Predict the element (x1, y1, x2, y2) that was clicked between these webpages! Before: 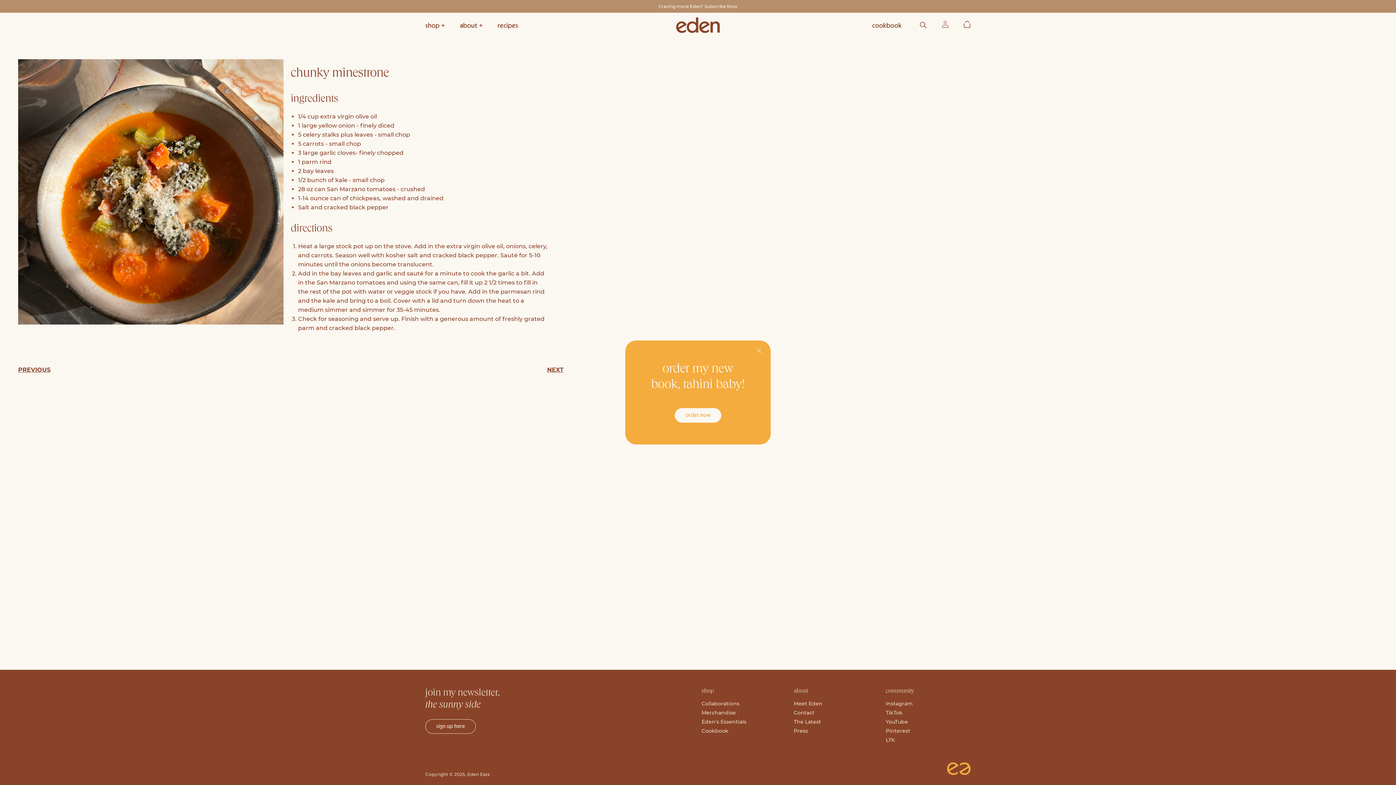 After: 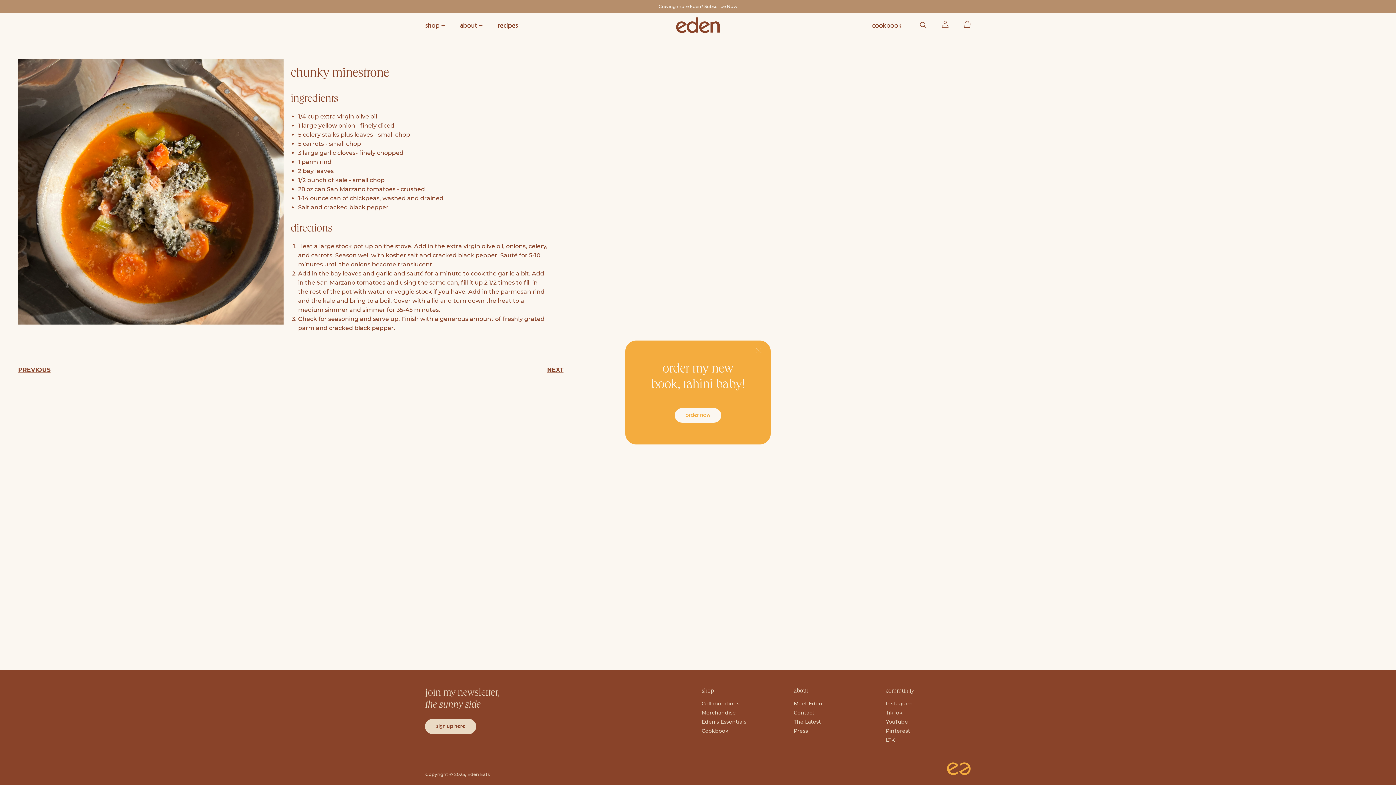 Action: bbox: (425, 719, 476, 734) label: sign up here